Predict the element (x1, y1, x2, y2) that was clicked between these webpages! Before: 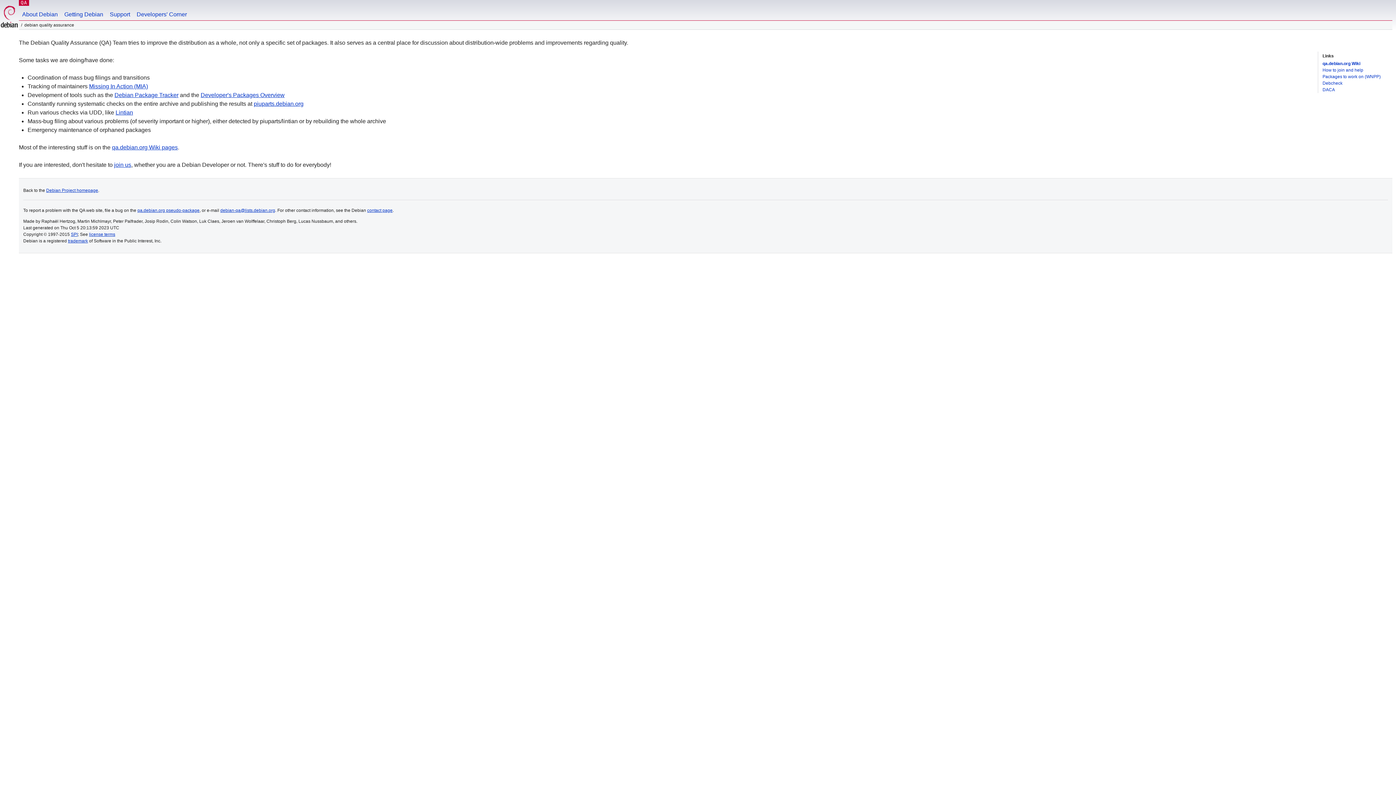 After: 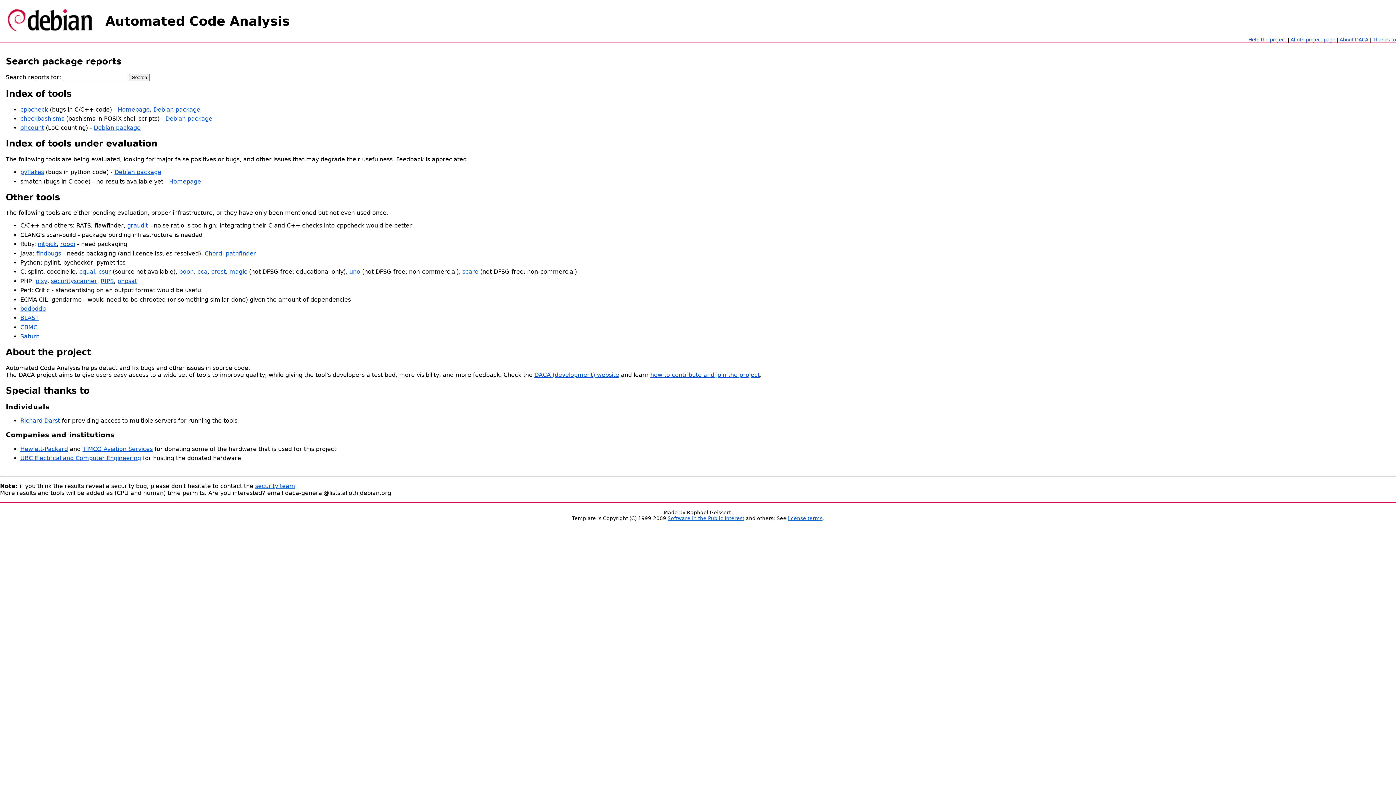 Action: bbox: (1322, 87, 1335, 92) label: DACA